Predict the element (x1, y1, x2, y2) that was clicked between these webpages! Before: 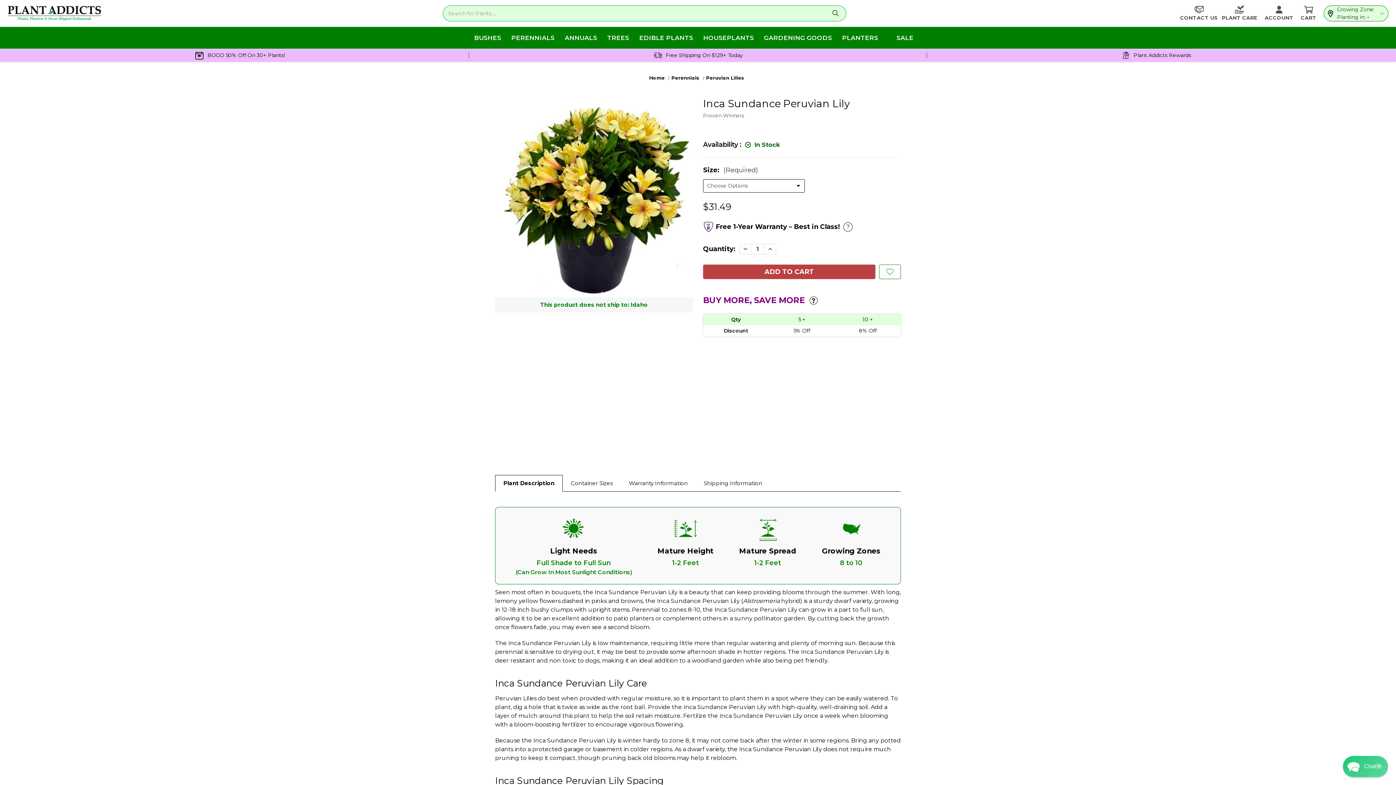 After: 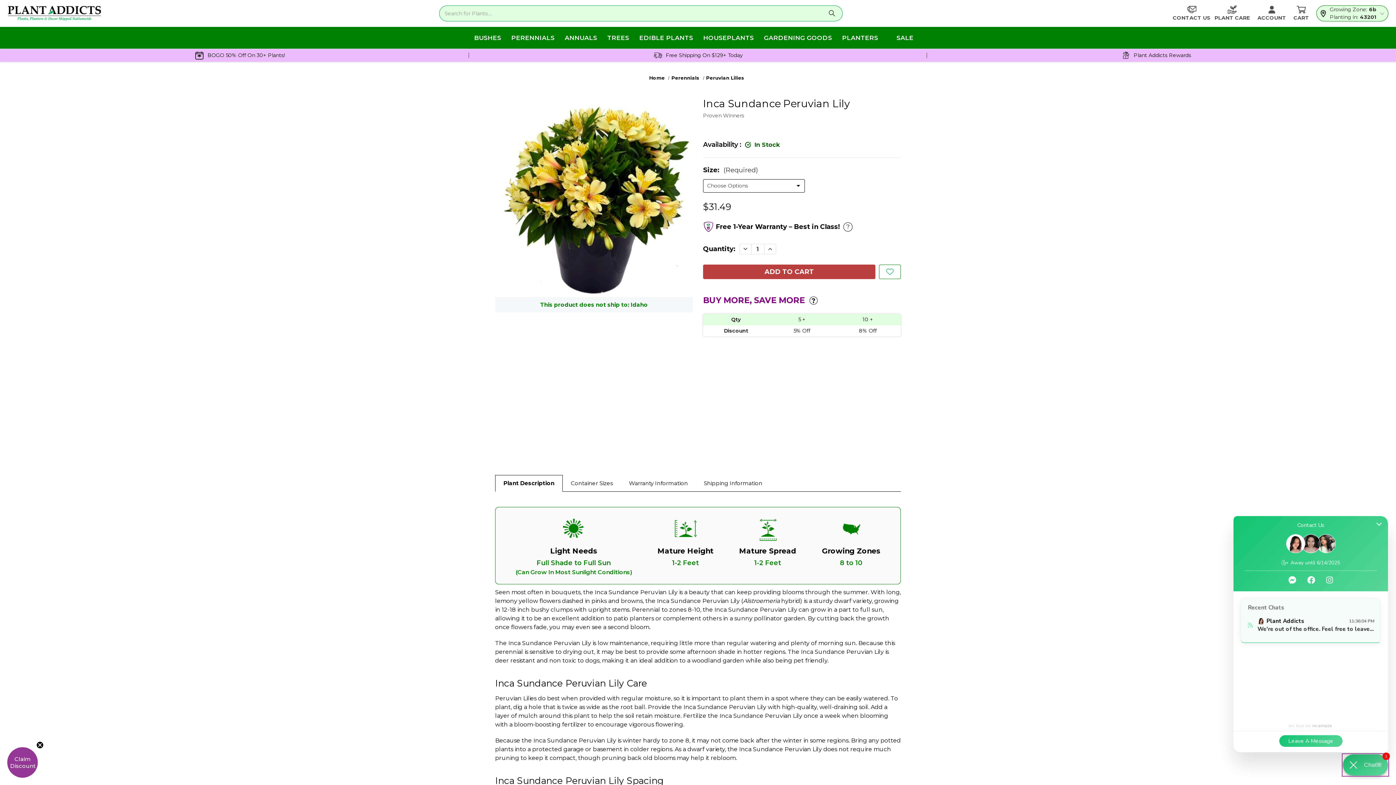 Action: label: Contact Us Directly bbox: (1364, 756, 1382, 777)